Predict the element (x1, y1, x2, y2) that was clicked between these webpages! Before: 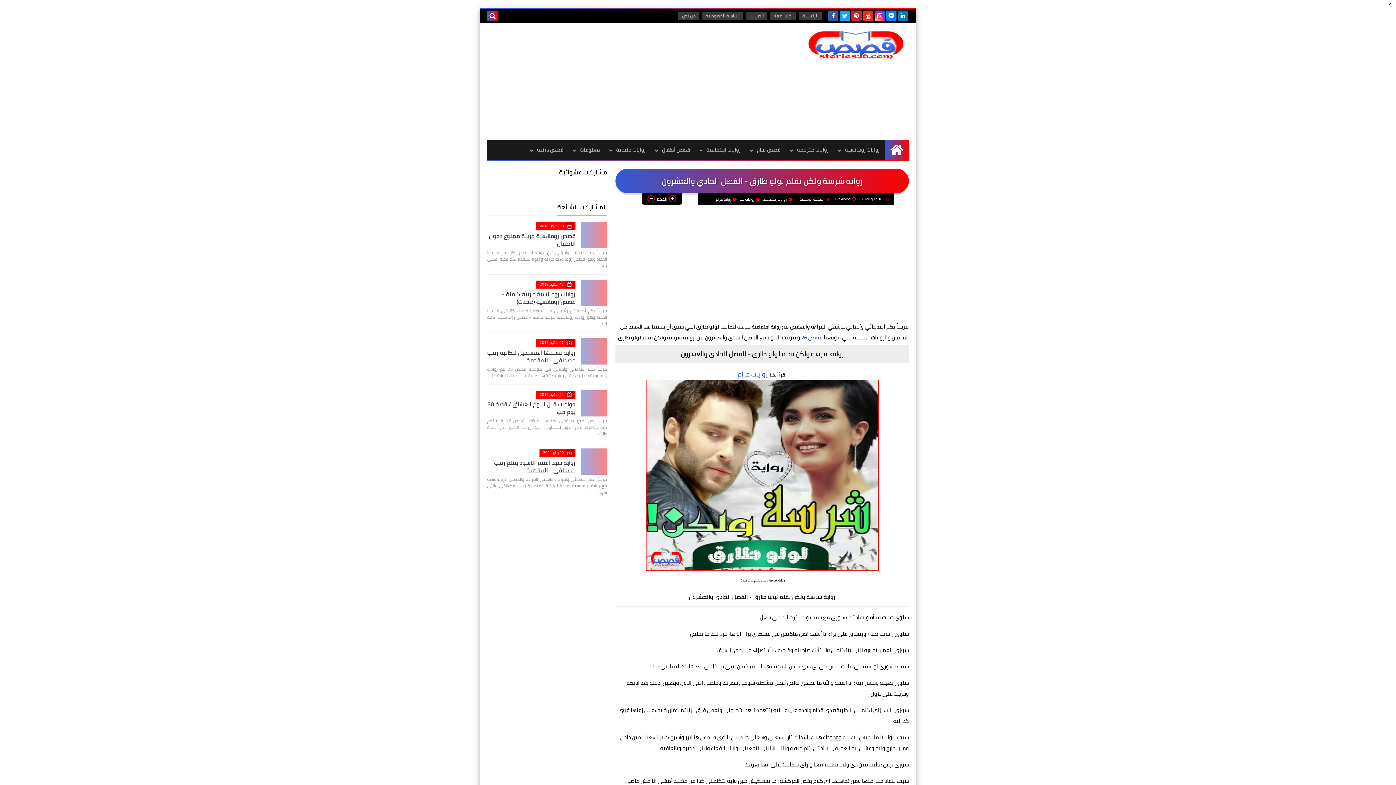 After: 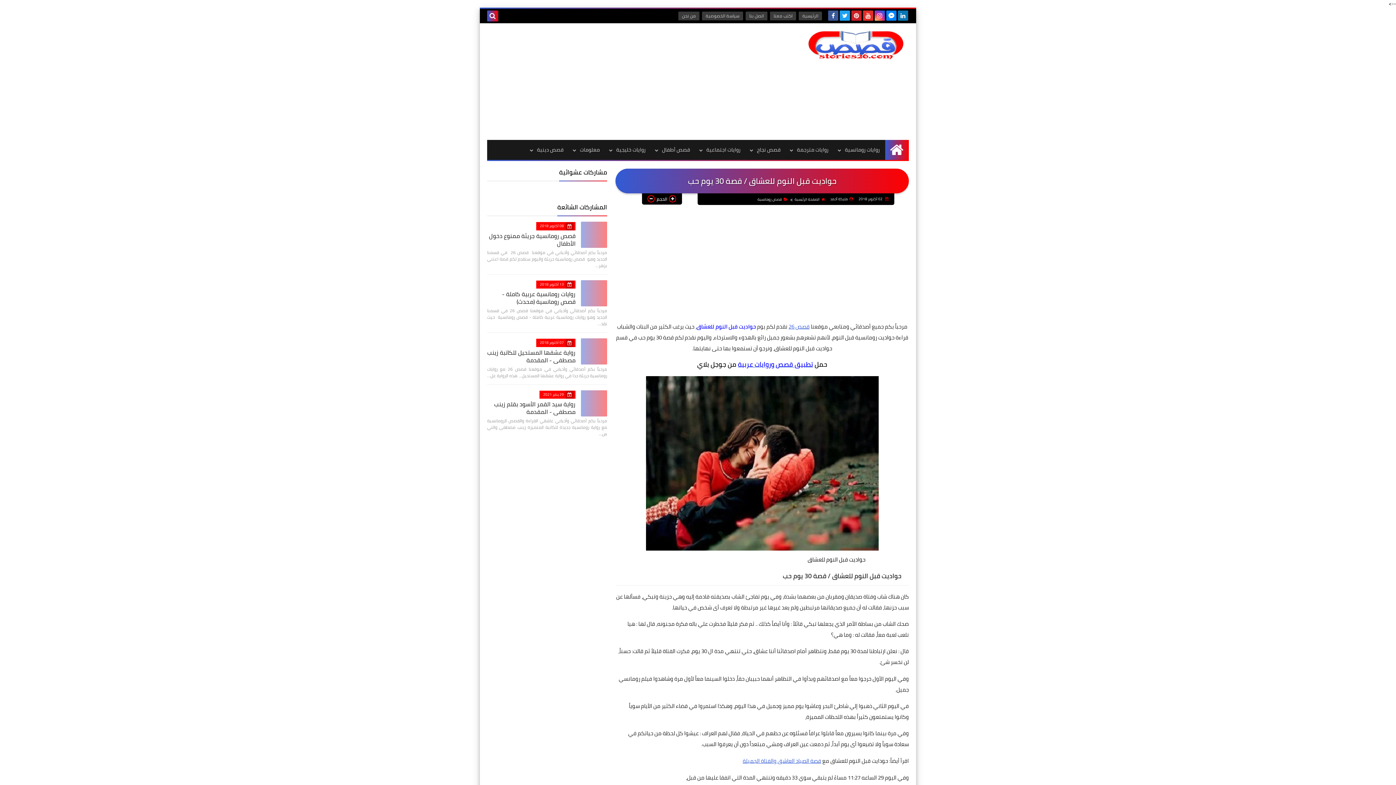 Action: bbox: (487, 398, 575, 417) label: حواديت قبل النوم للعشاق / قصة 30 يوم حب